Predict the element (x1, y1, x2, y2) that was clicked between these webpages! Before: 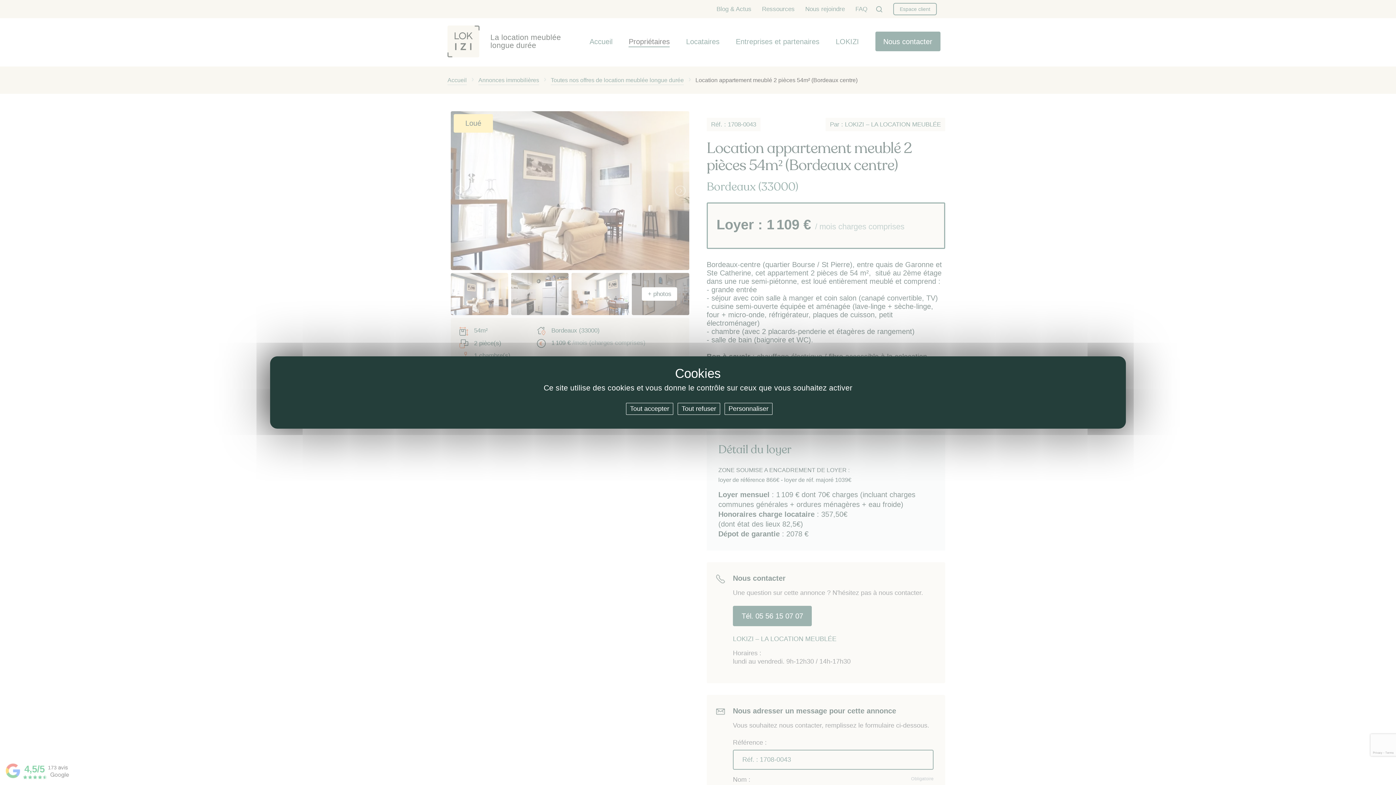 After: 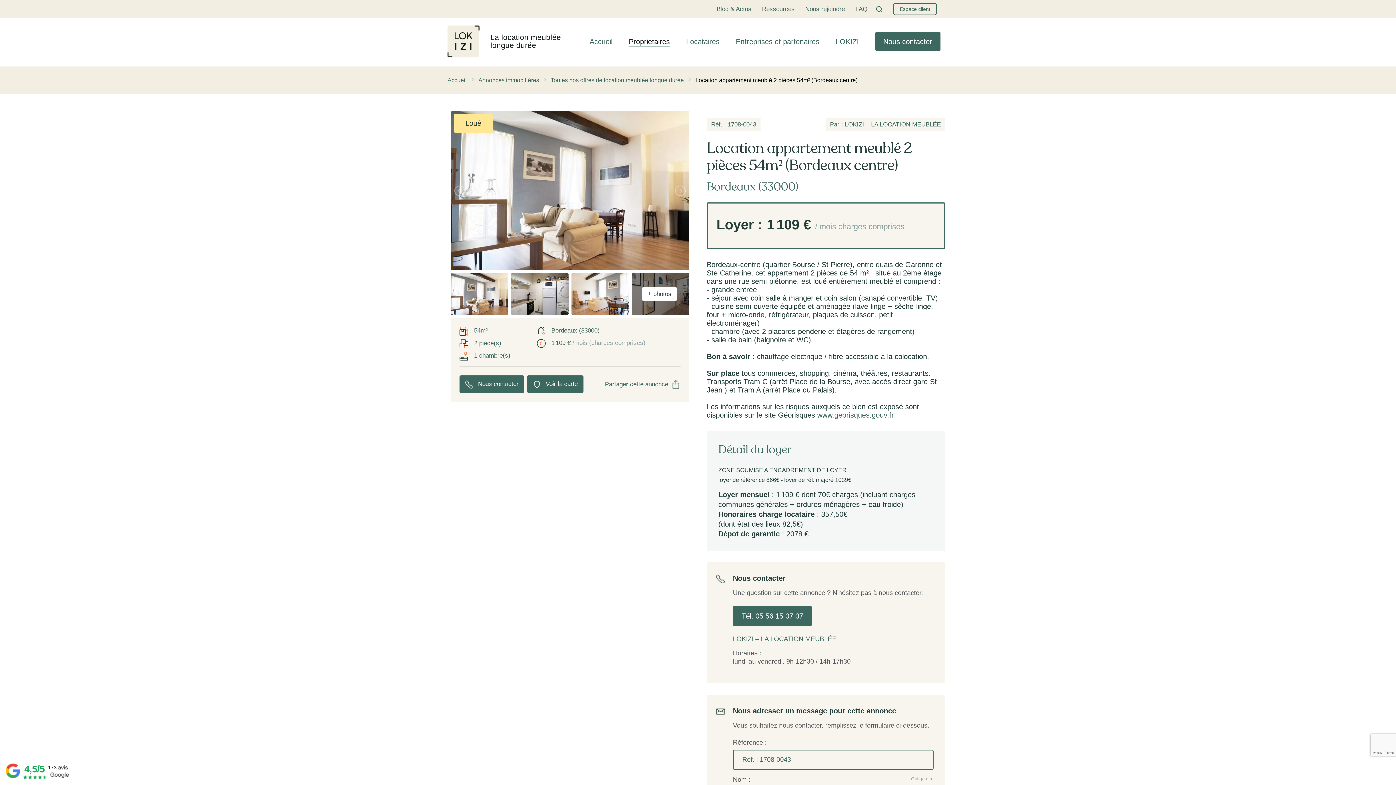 Action: bbox: (677, 403, 720, 415) label: Tout refuser